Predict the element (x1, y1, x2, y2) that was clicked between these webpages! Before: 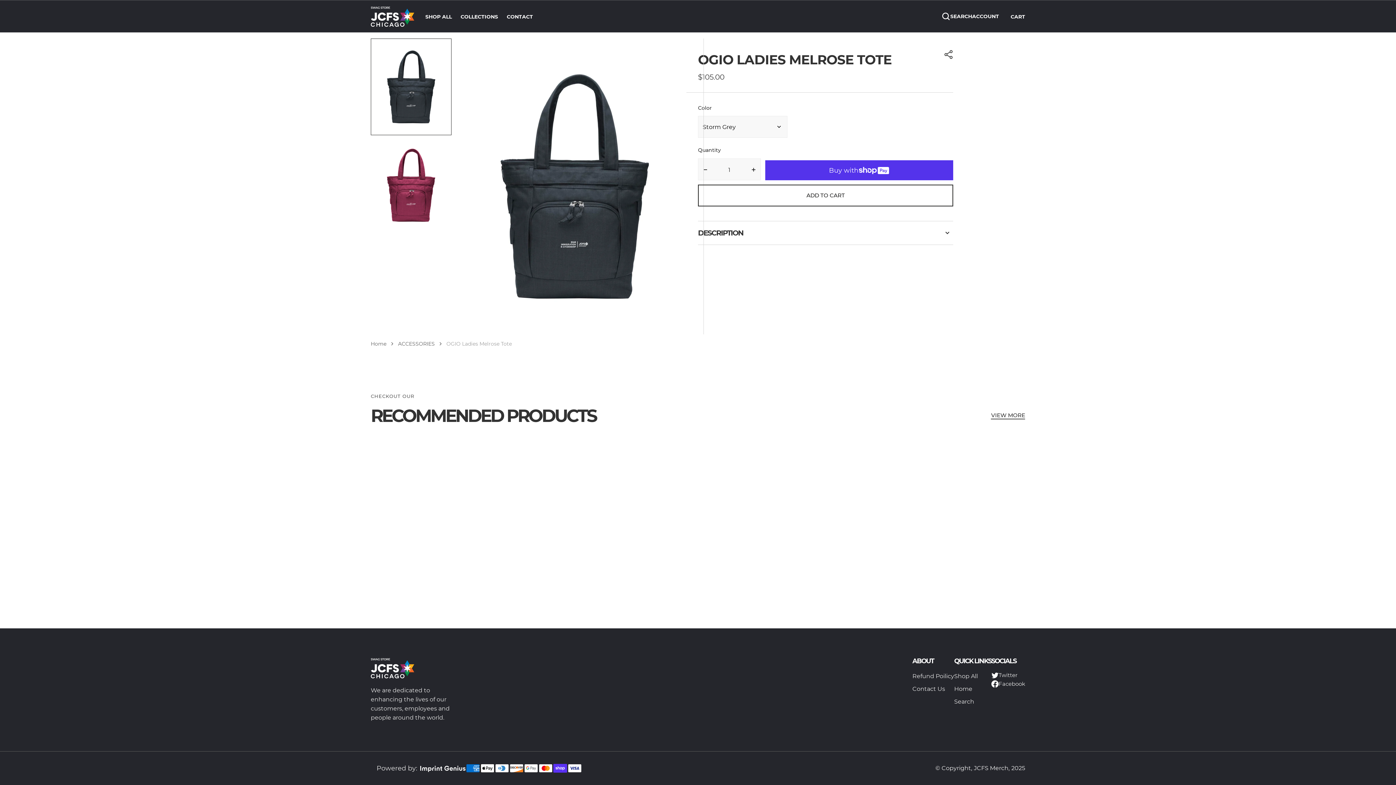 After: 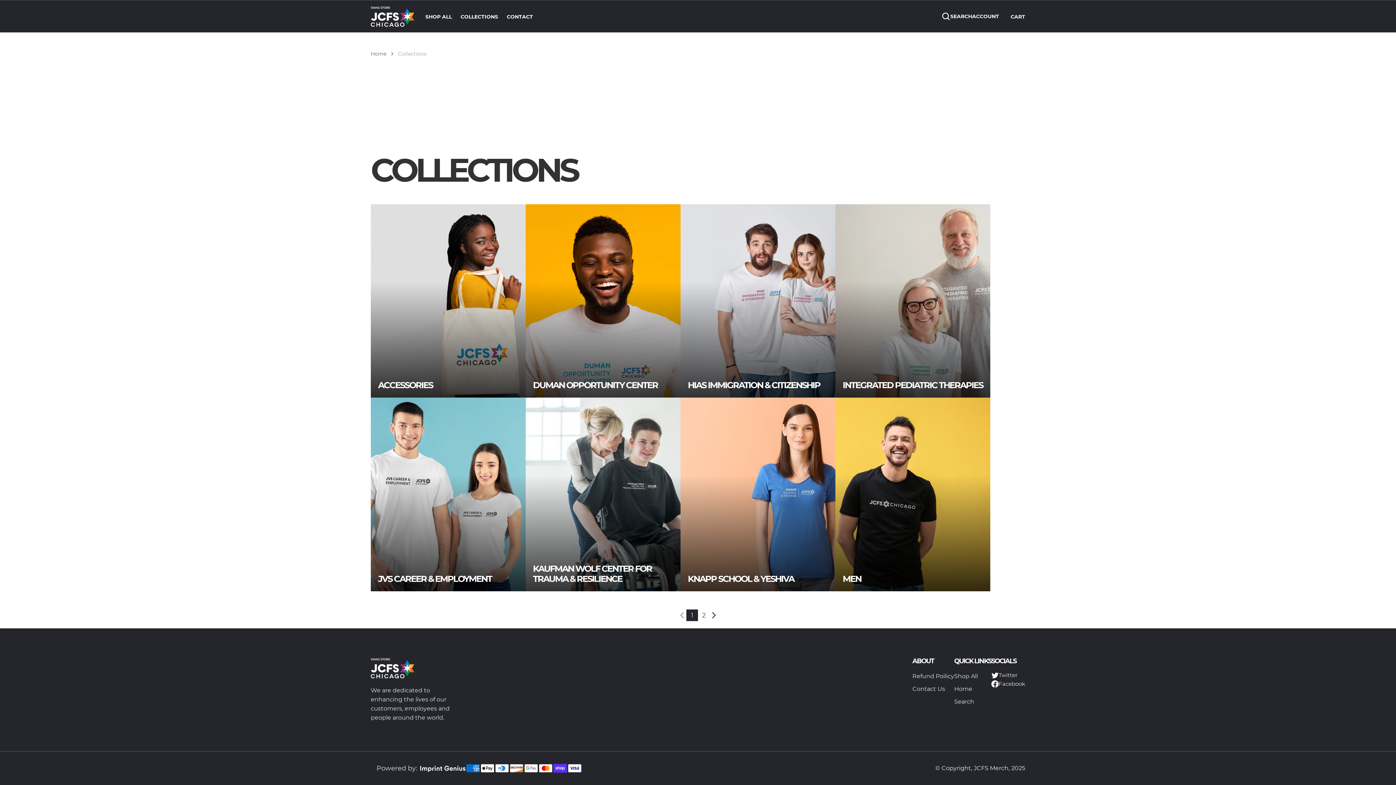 Action: label: COLLECTIONS bbox: (456, 13, 502, 19)